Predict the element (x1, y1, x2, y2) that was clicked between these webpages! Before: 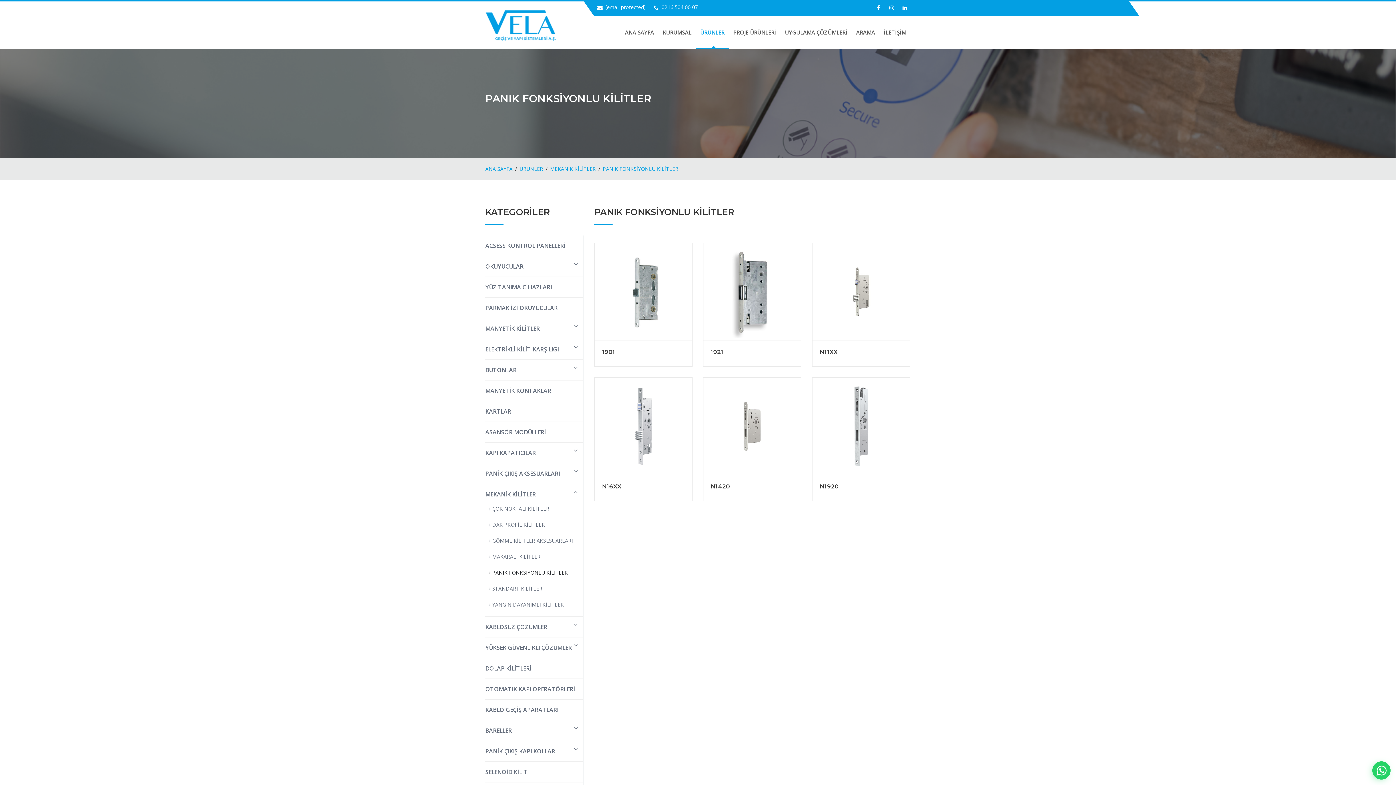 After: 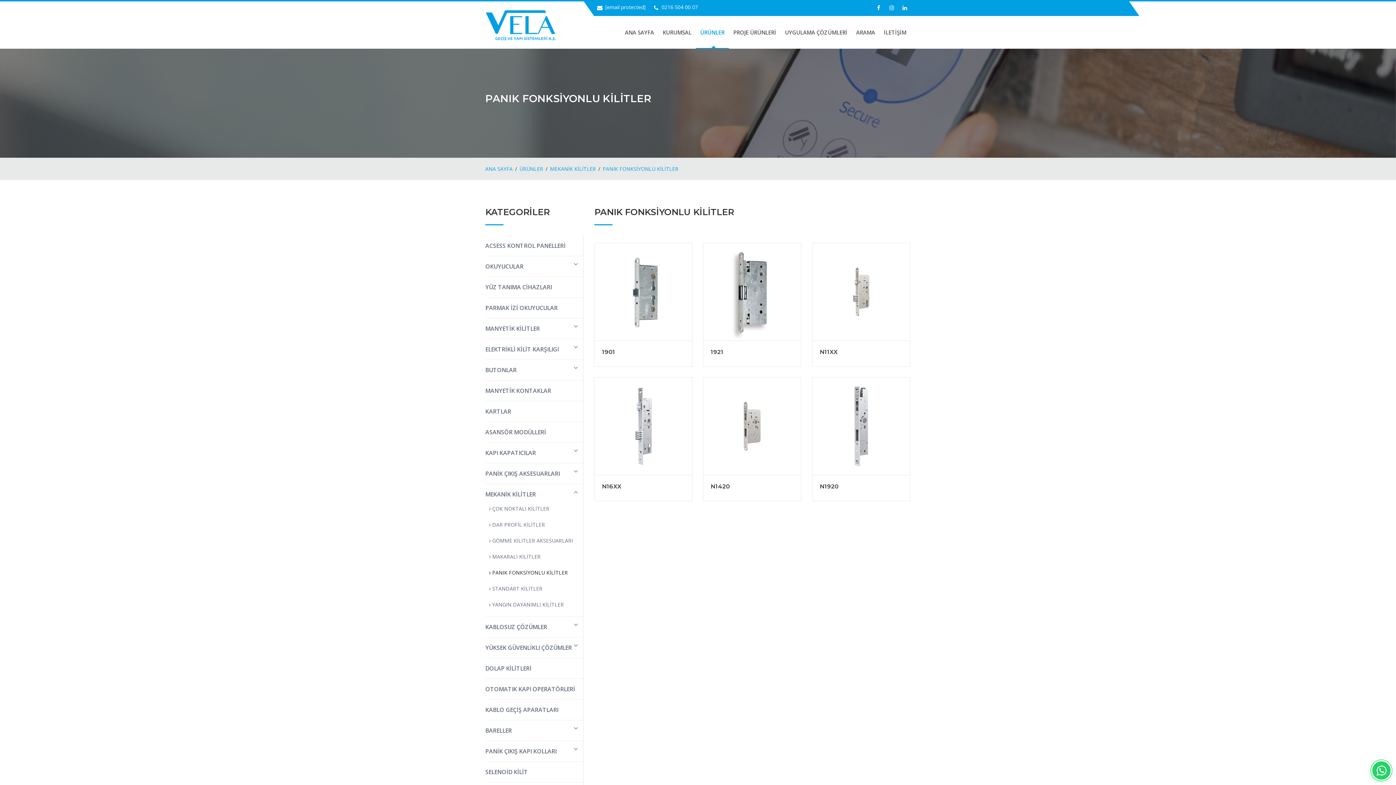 Action: bbox: (1372, 761, 1390, 780)